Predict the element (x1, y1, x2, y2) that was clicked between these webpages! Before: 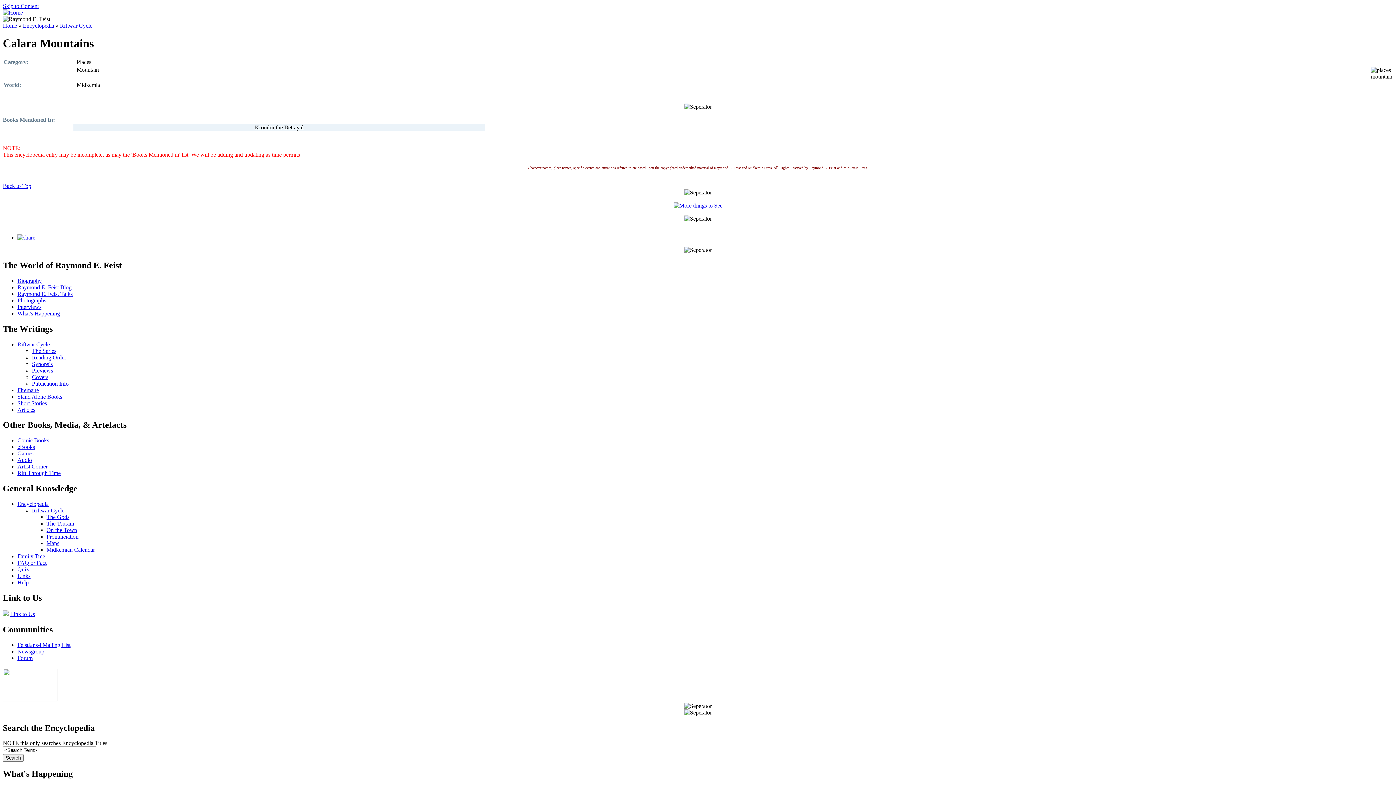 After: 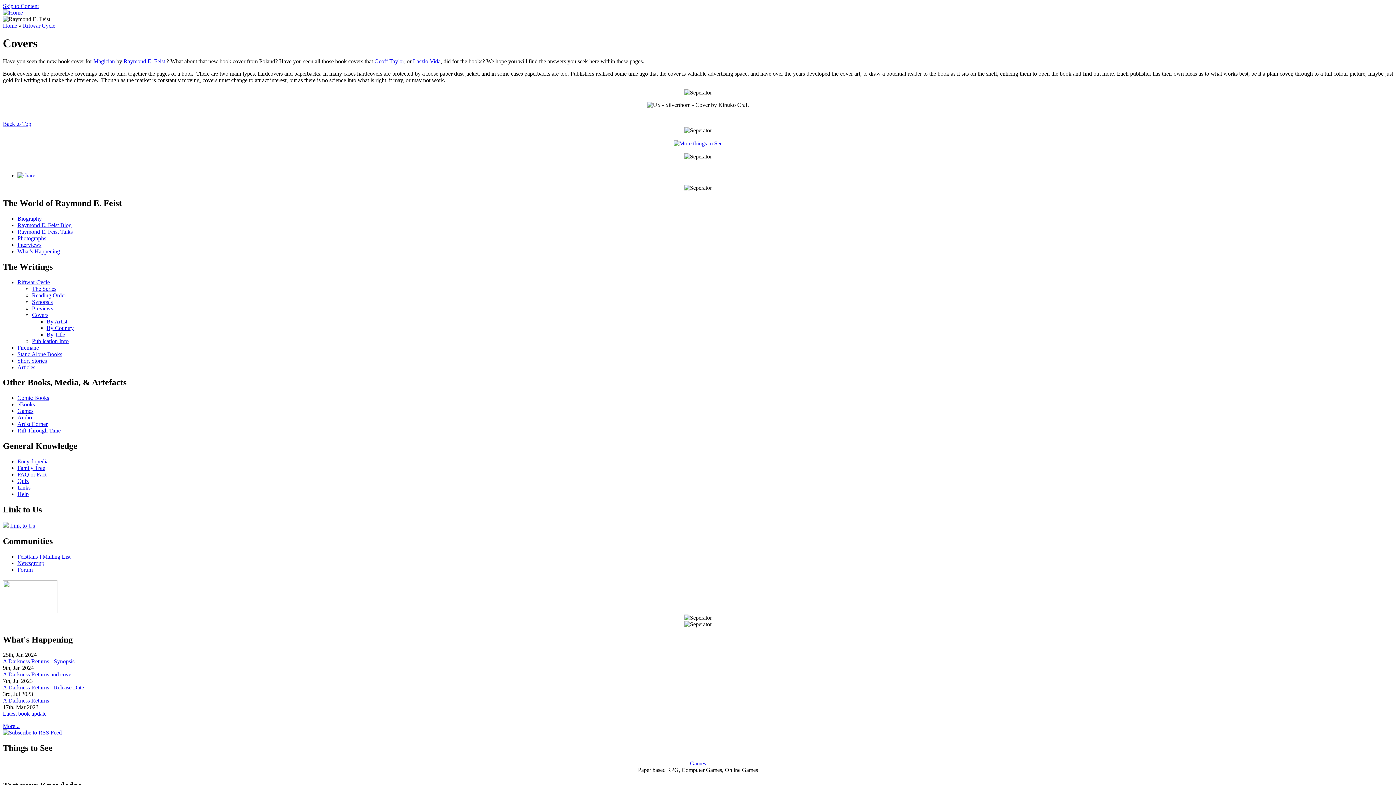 Action: bbox: (32, 374, 48, 380) label: Covers